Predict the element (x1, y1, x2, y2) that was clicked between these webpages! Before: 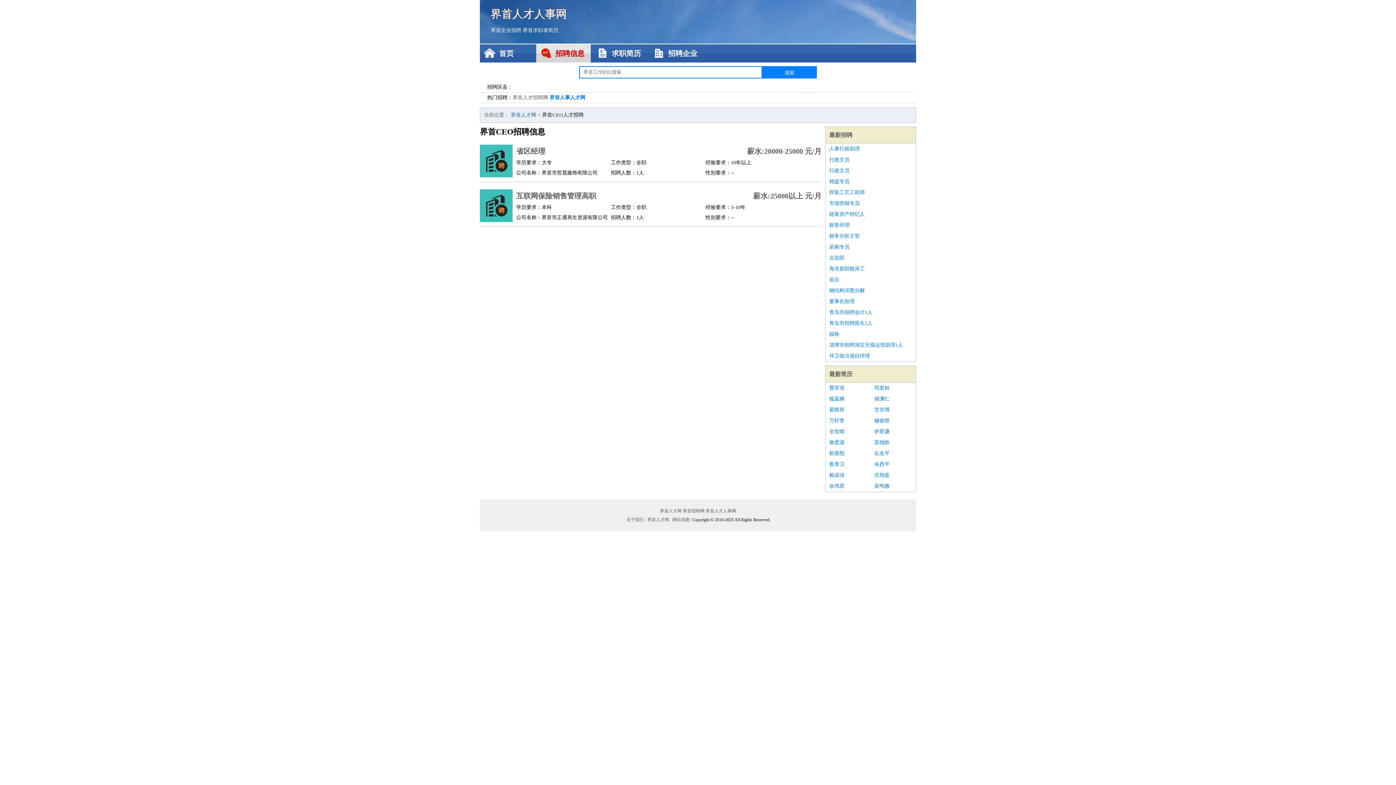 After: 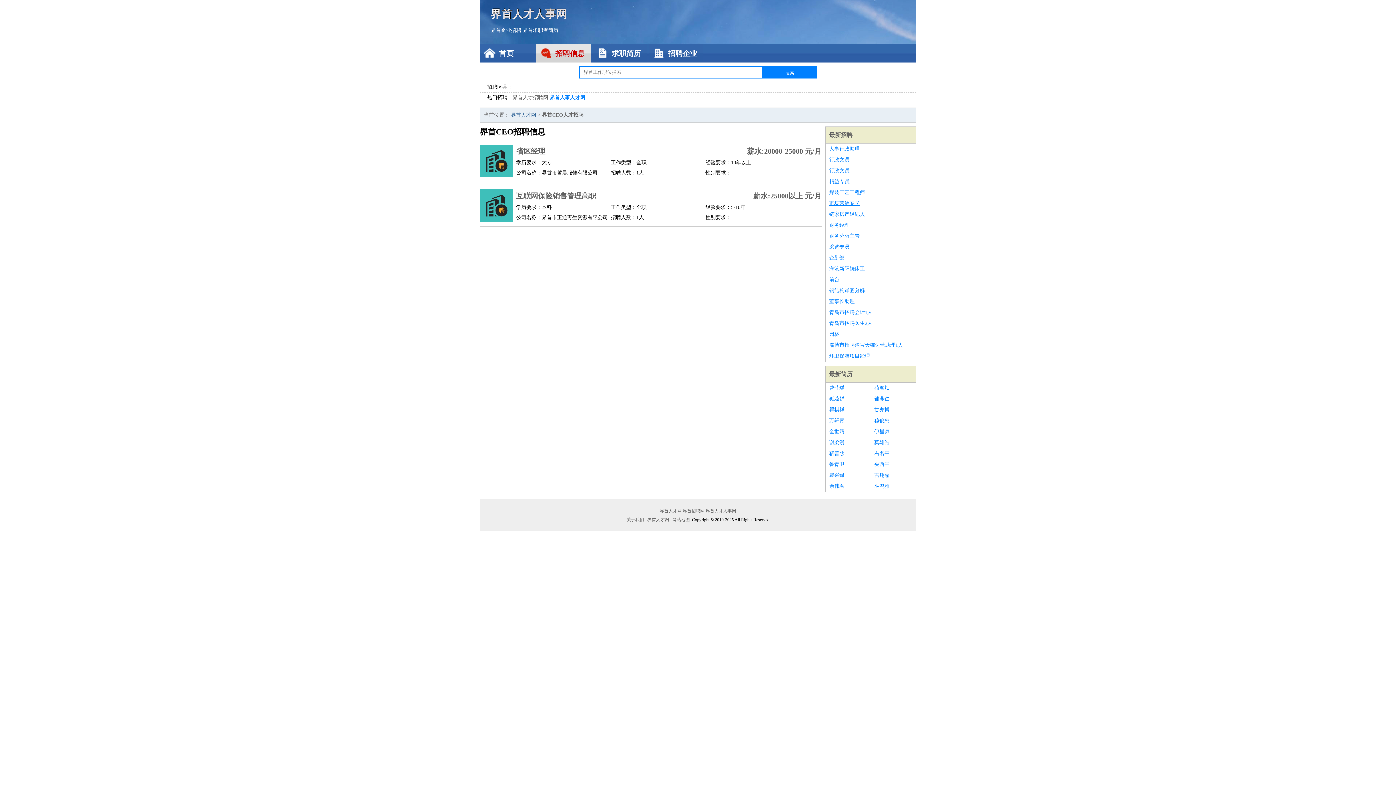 Action: label: 市场营销专员 bbox: (829, 198, 912, 209)